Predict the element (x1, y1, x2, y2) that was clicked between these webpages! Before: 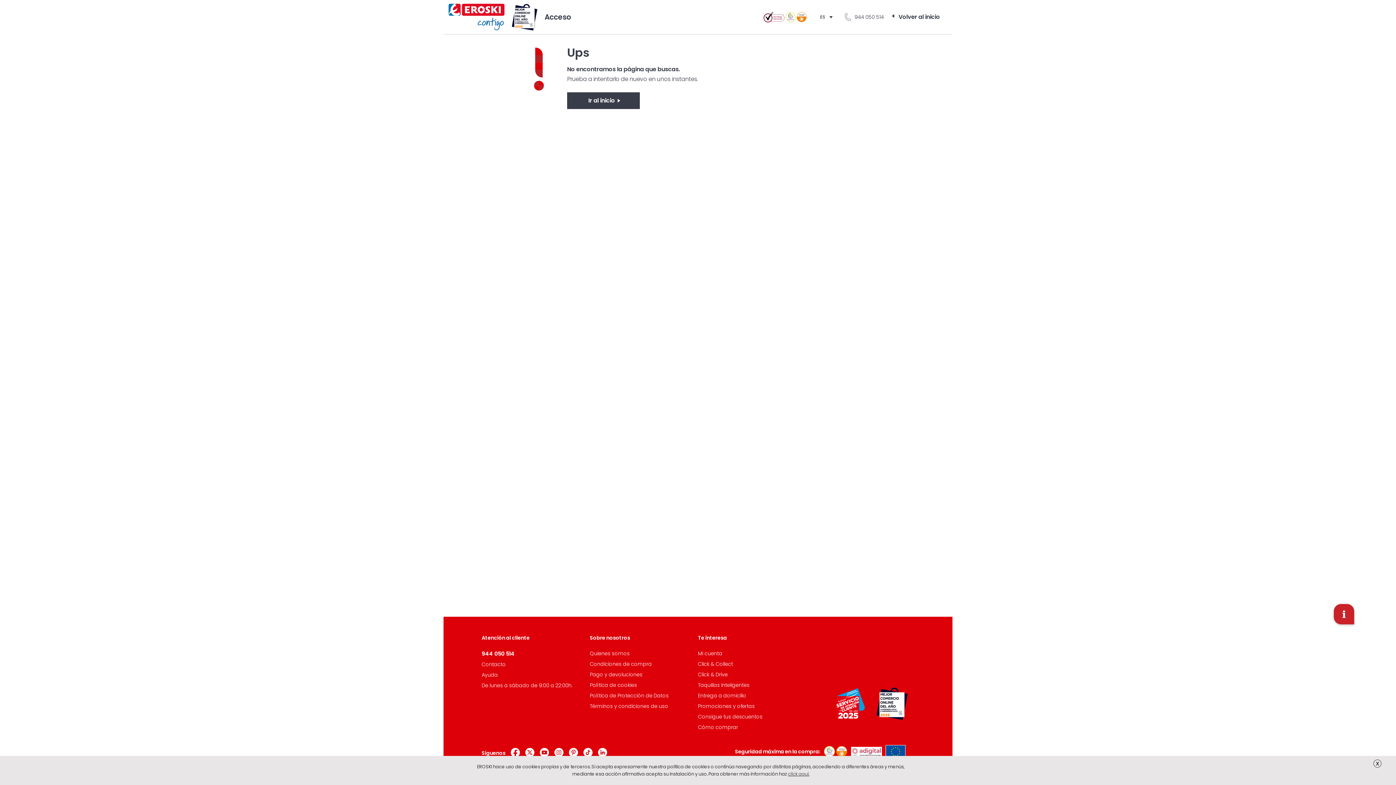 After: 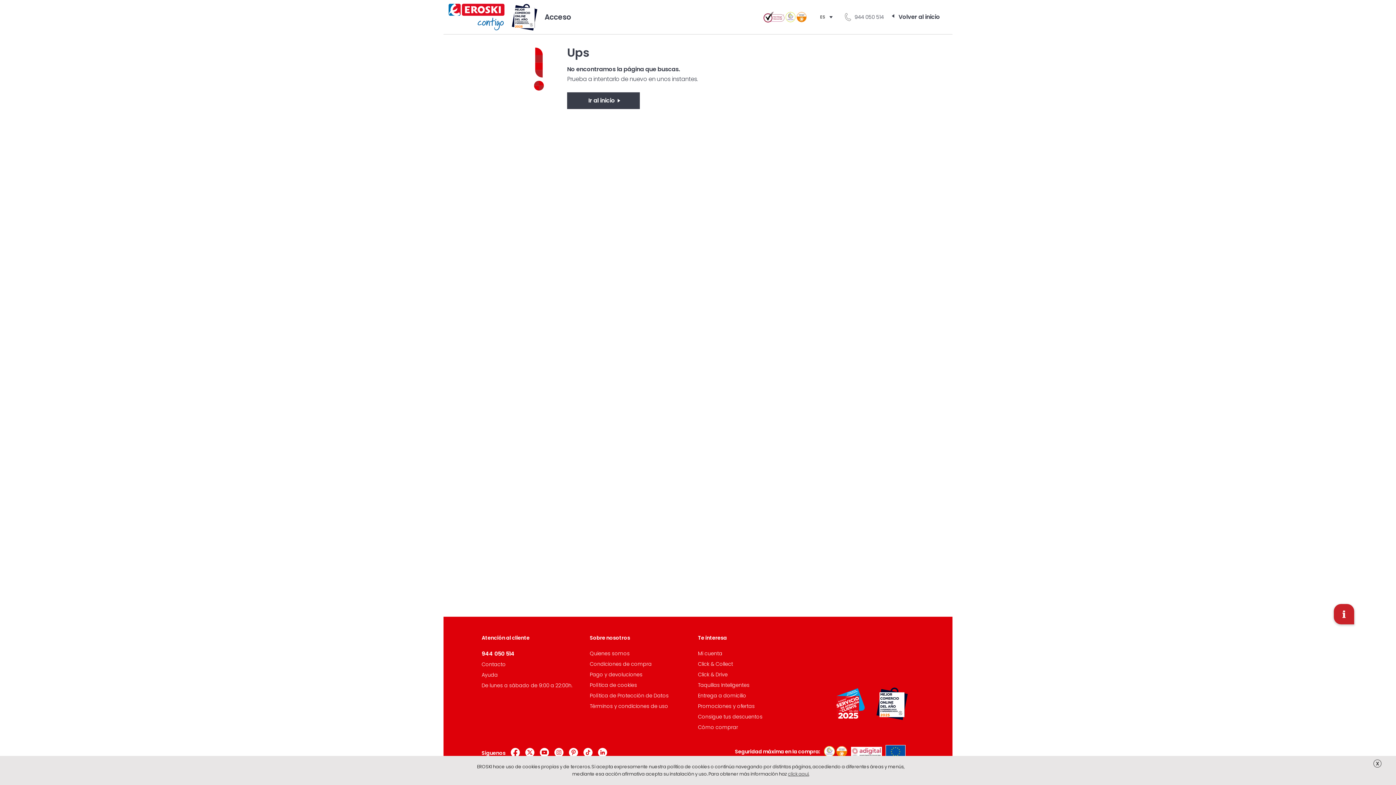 Action: label: click aquí. bbox: (788, 771, 809, 777)